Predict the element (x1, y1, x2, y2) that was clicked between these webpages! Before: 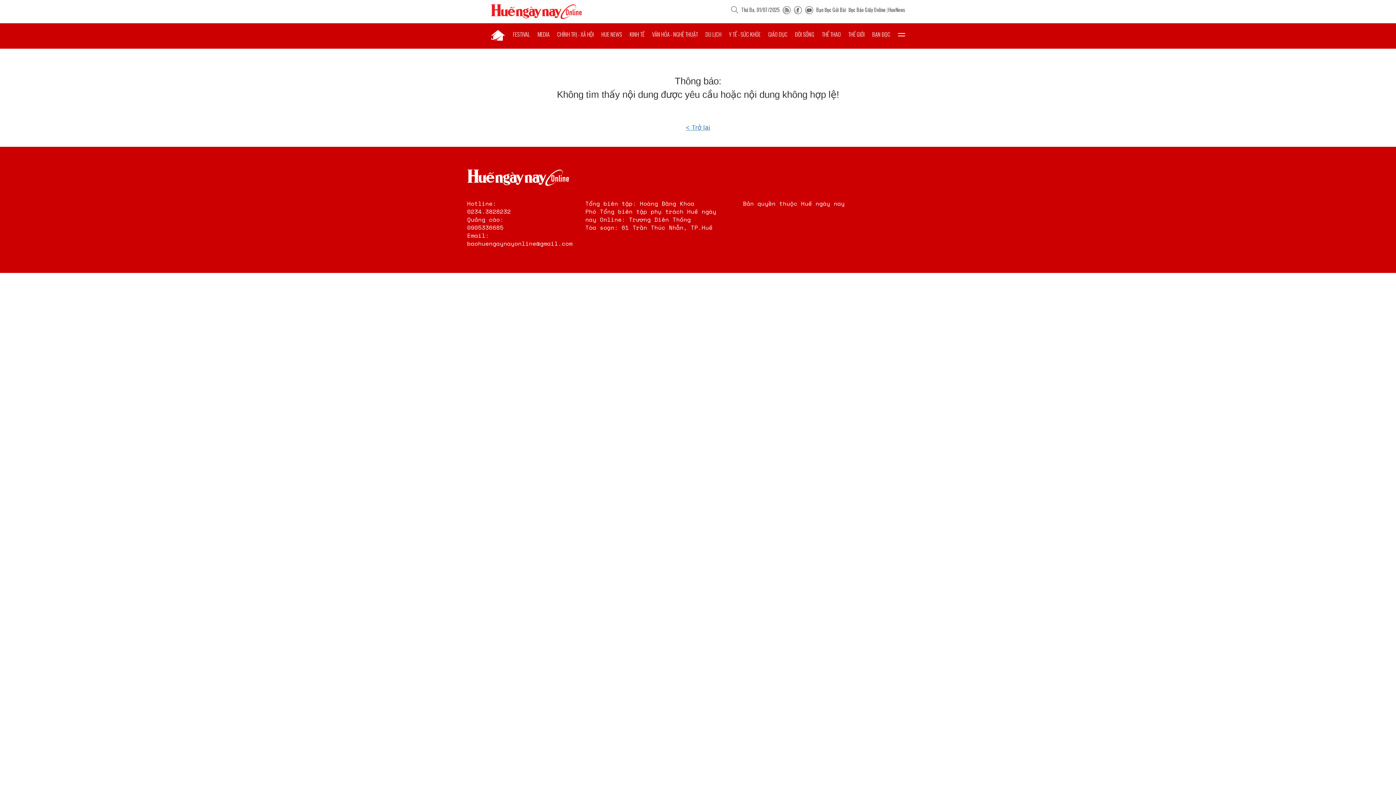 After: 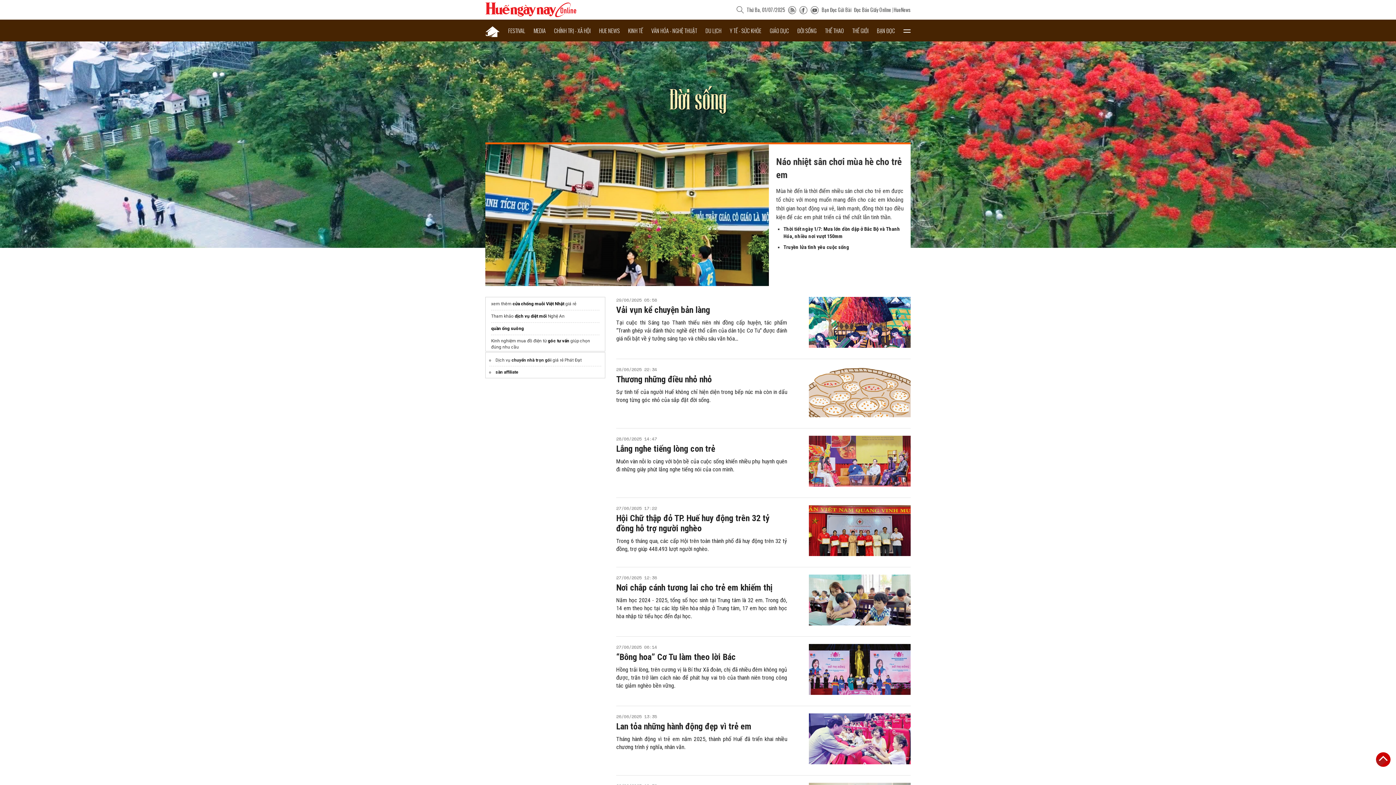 Action: label: ĐỜI SỐNG bbox: (795, 23, 814, 45)